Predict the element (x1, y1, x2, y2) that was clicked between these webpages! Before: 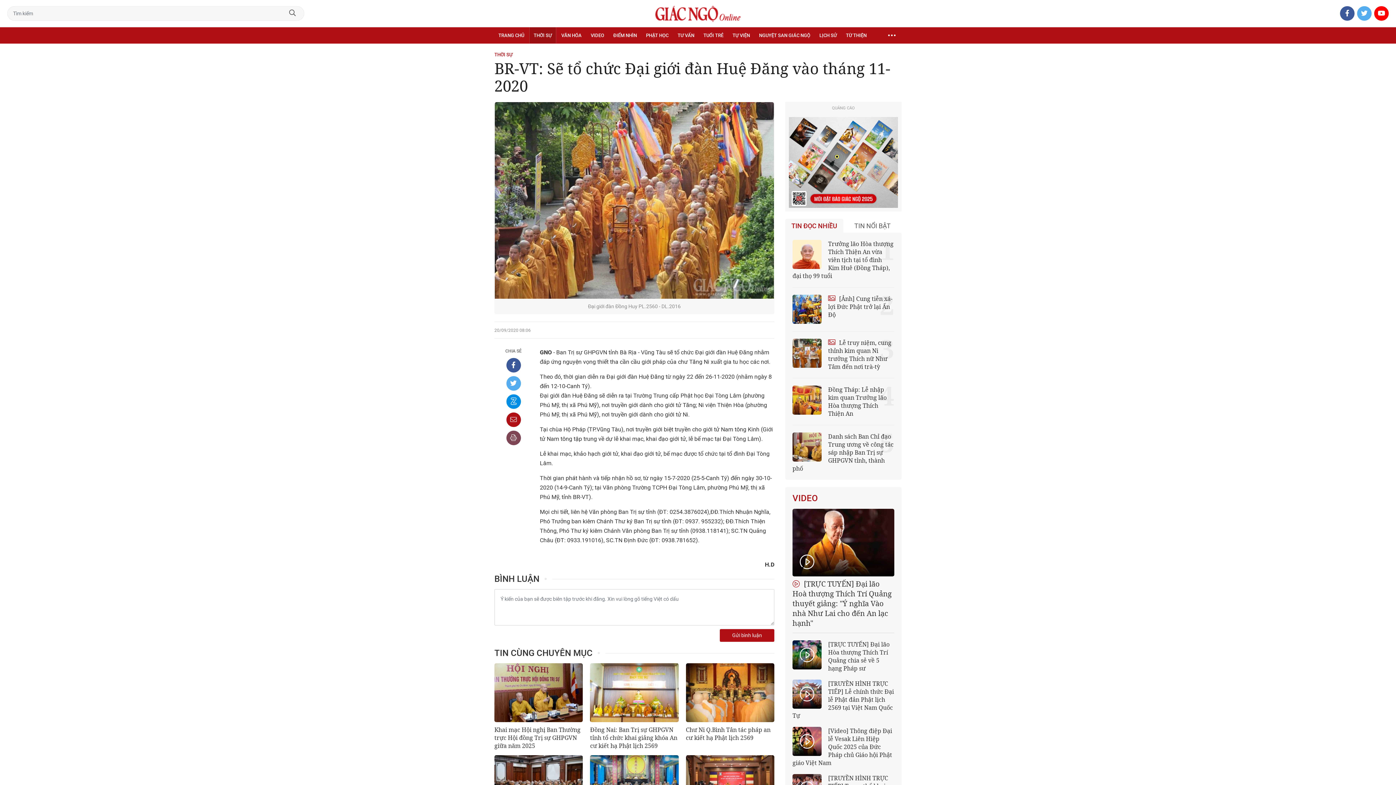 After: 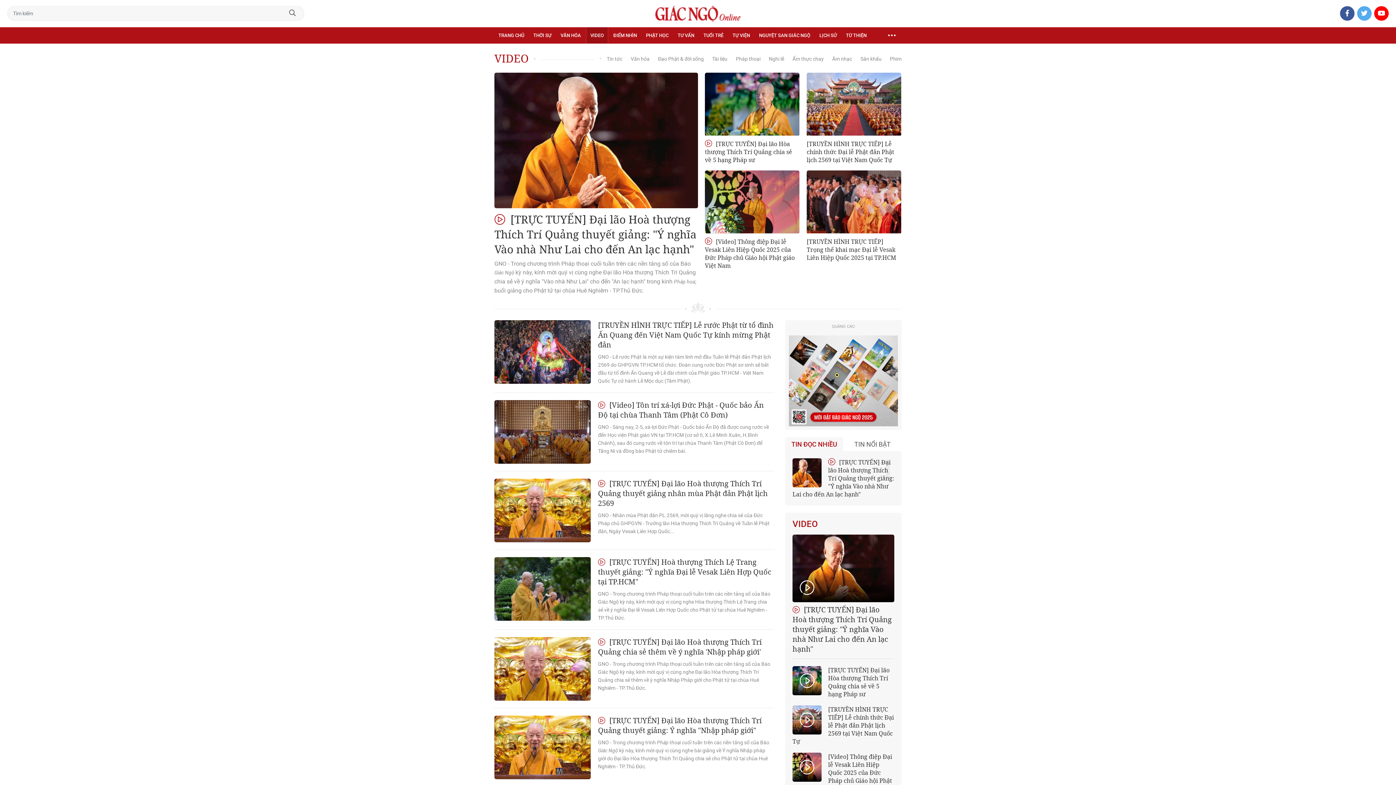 Action: bbox: (792, 494, 818, 502) label: VIDEO